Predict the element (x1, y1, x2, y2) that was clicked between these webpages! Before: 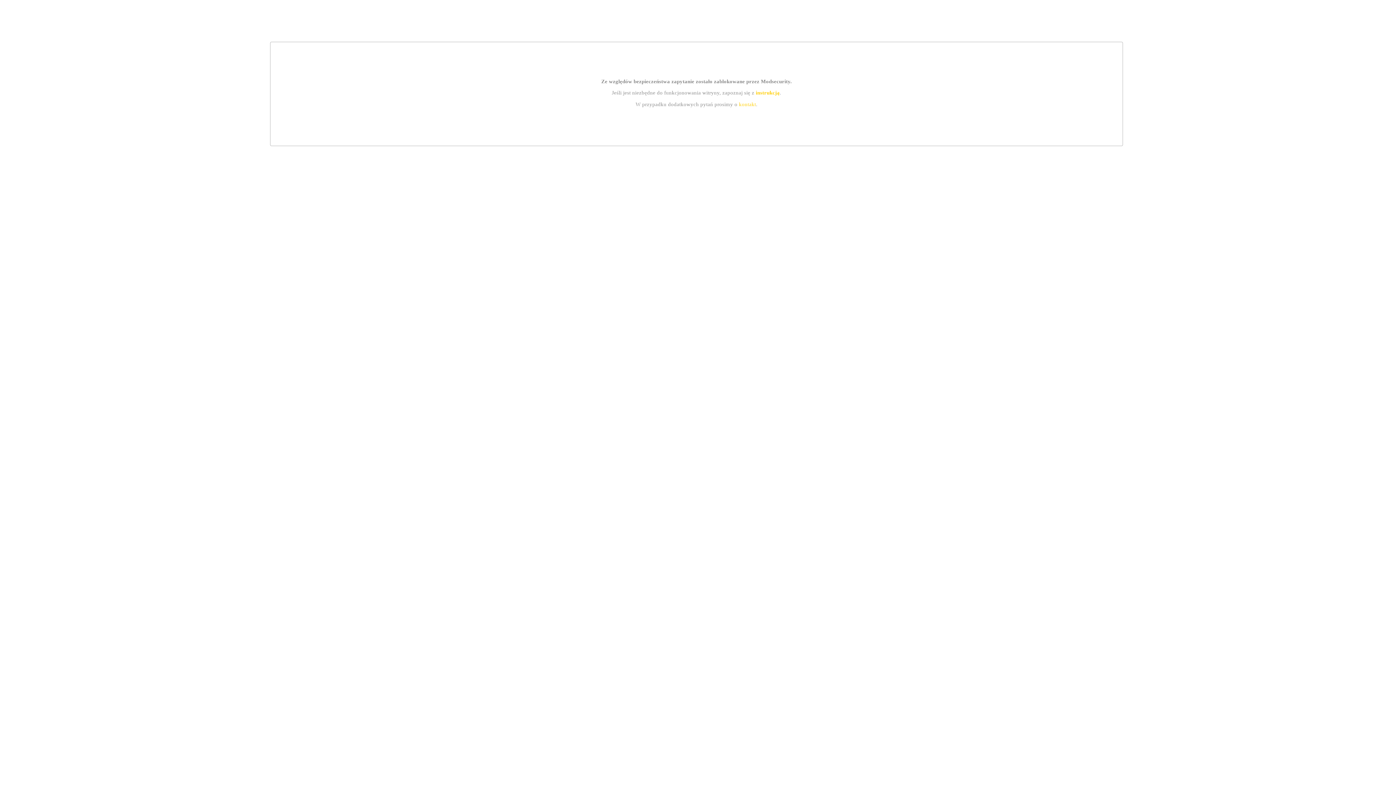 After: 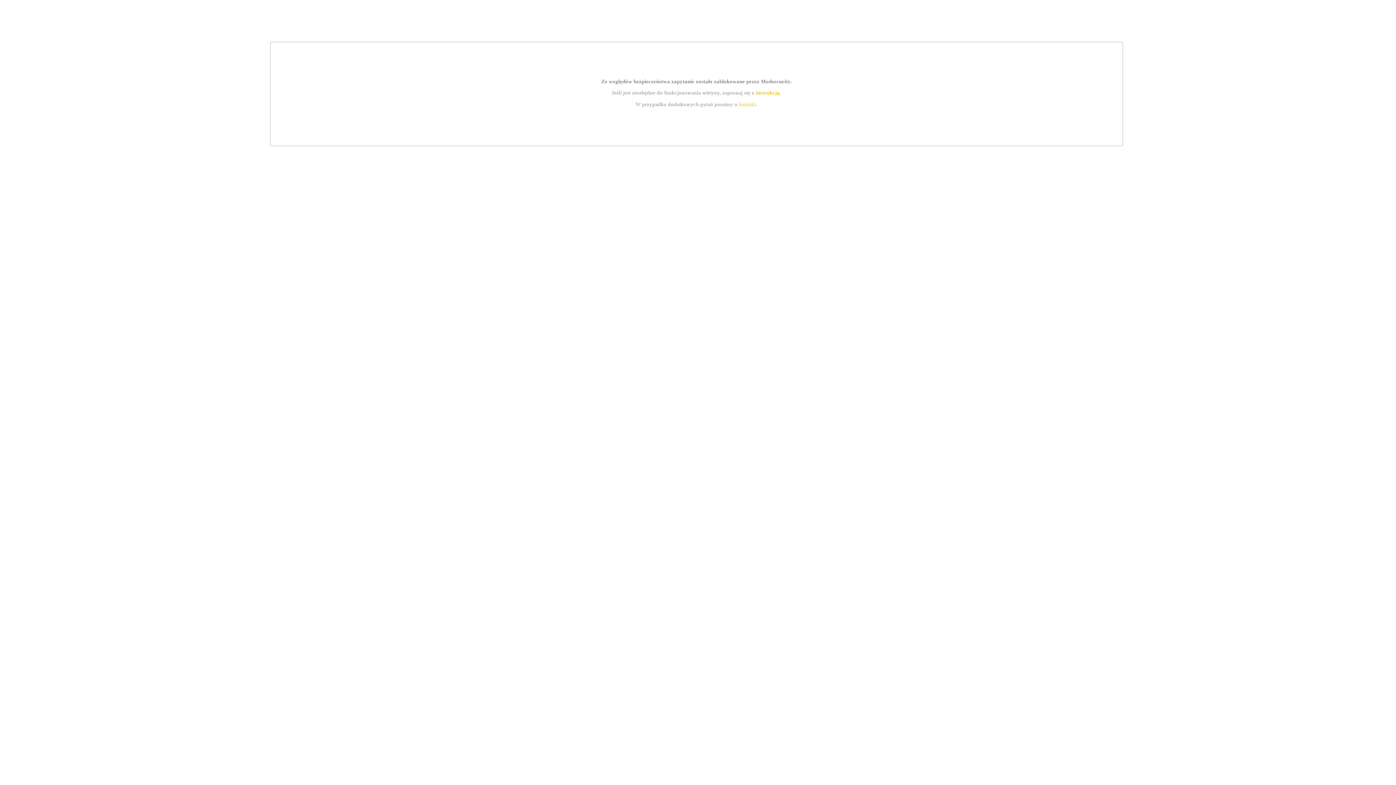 Action: label: kontakt bbox: (739, 101, 756, 107)